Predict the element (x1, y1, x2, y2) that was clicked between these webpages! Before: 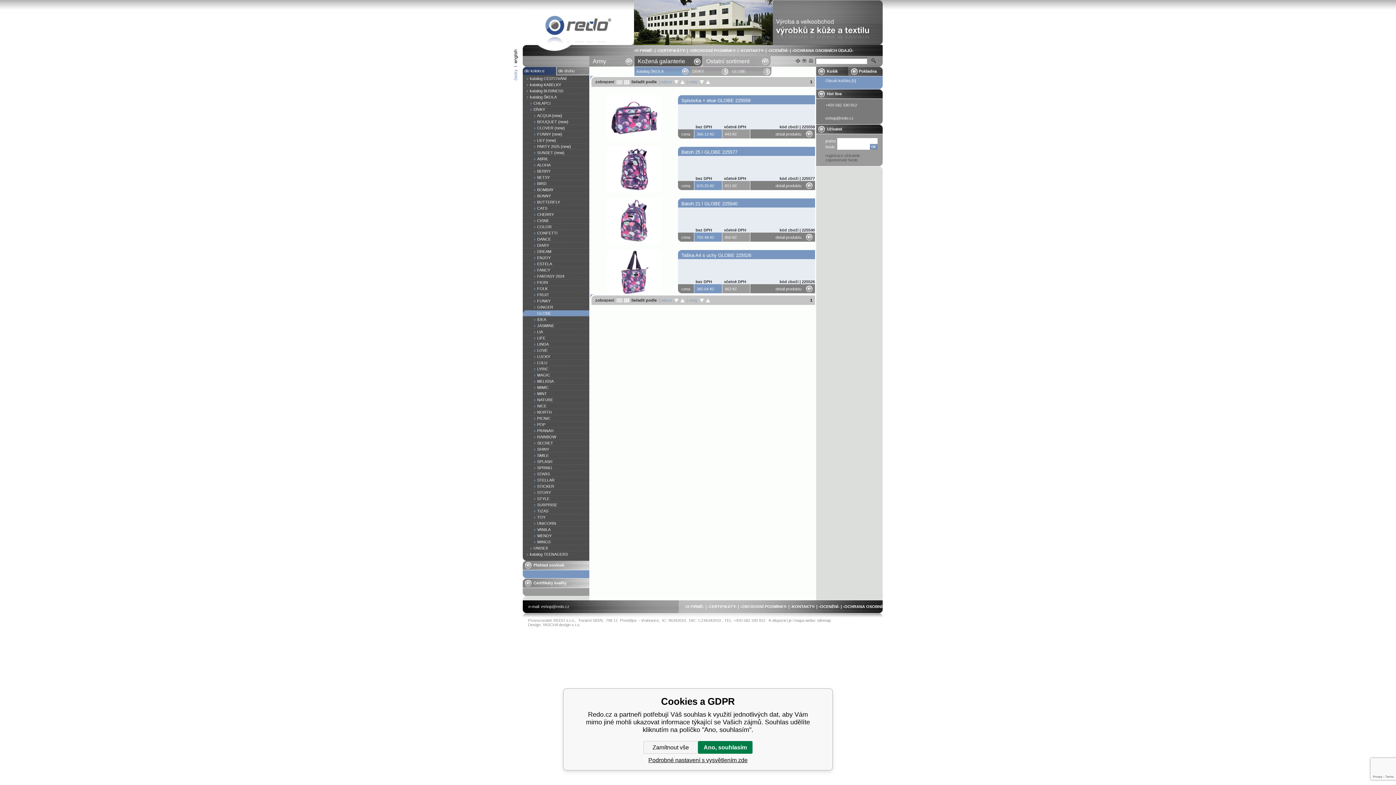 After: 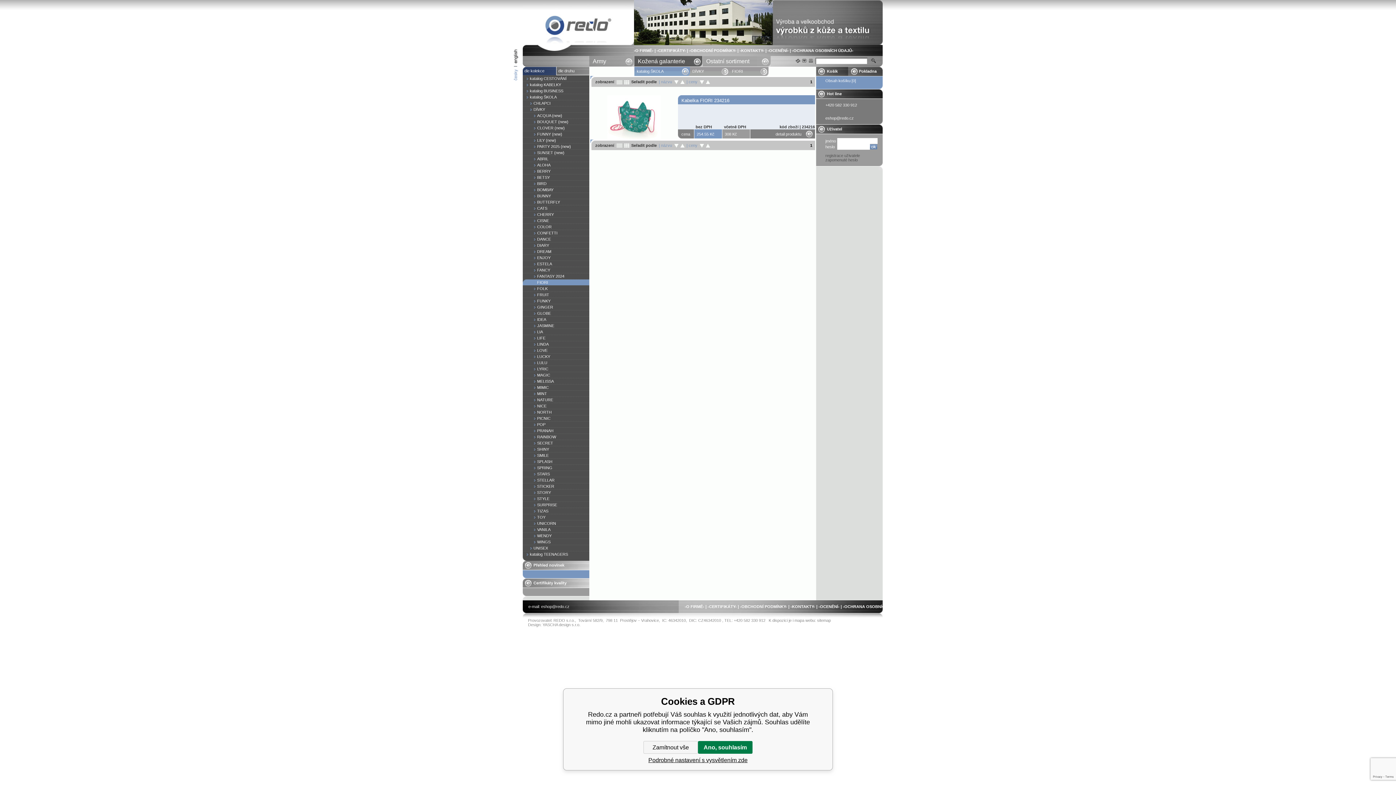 Action: bbox: (522, 279, 589, 285) label: FIORI